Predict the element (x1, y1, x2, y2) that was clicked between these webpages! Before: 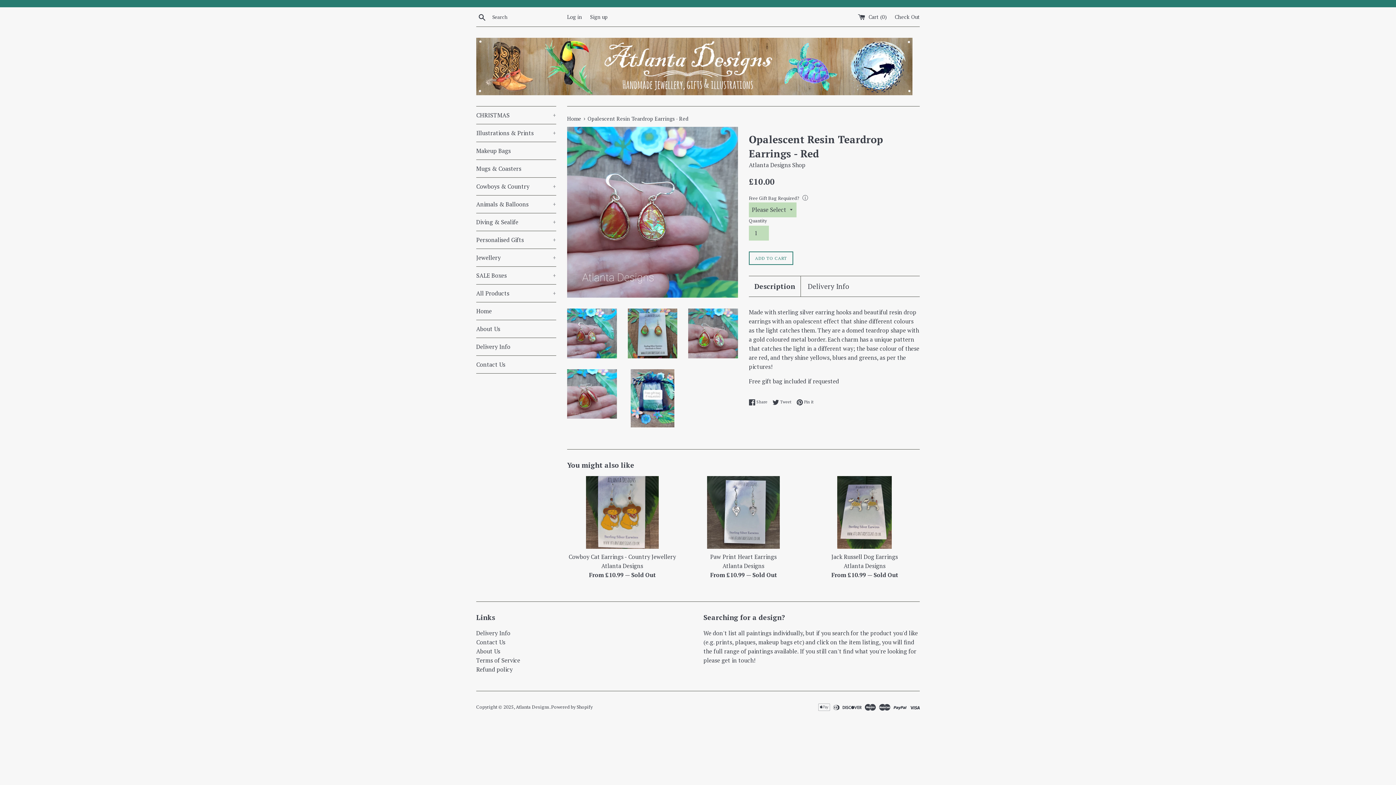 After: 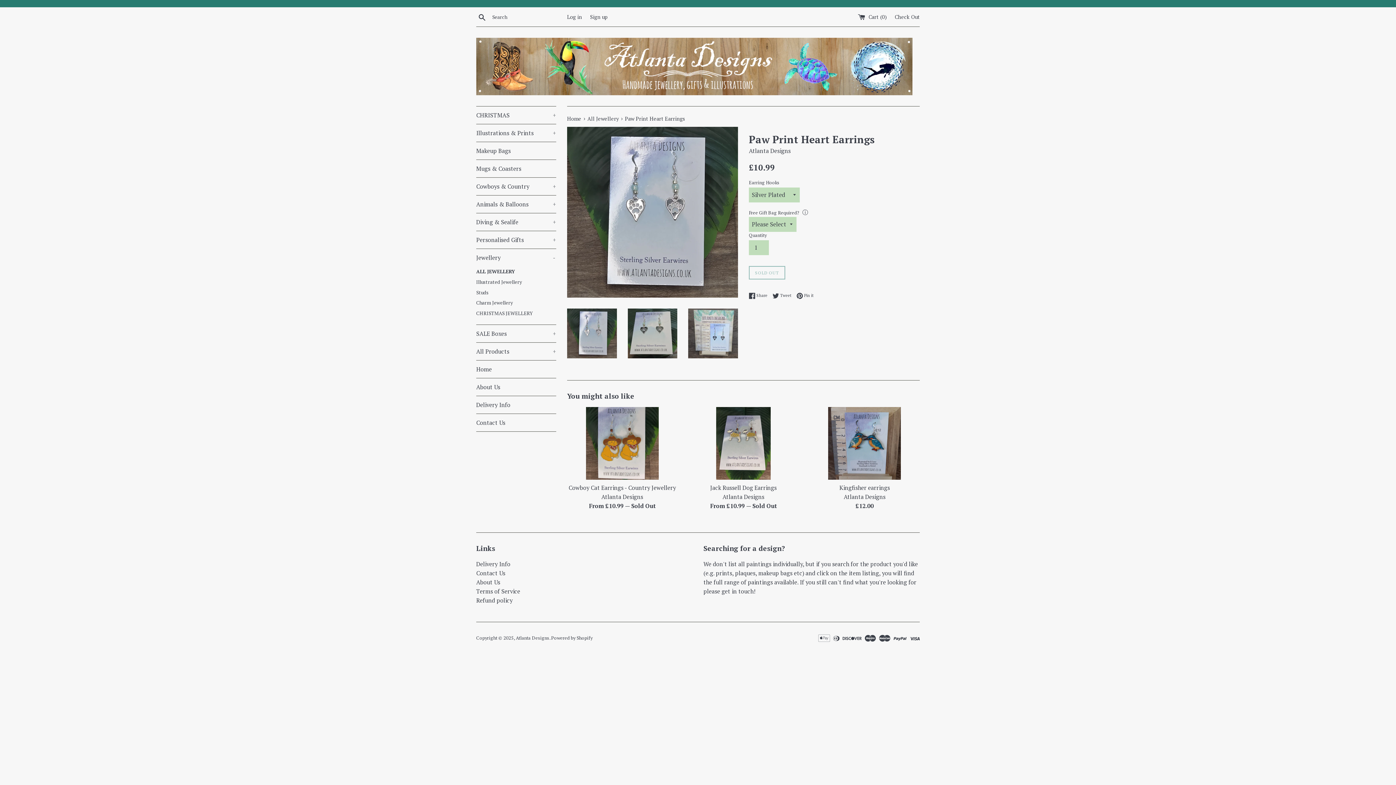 Action: bbox: (710, 553, 776, 561) label: Paw Print Heart Earrings